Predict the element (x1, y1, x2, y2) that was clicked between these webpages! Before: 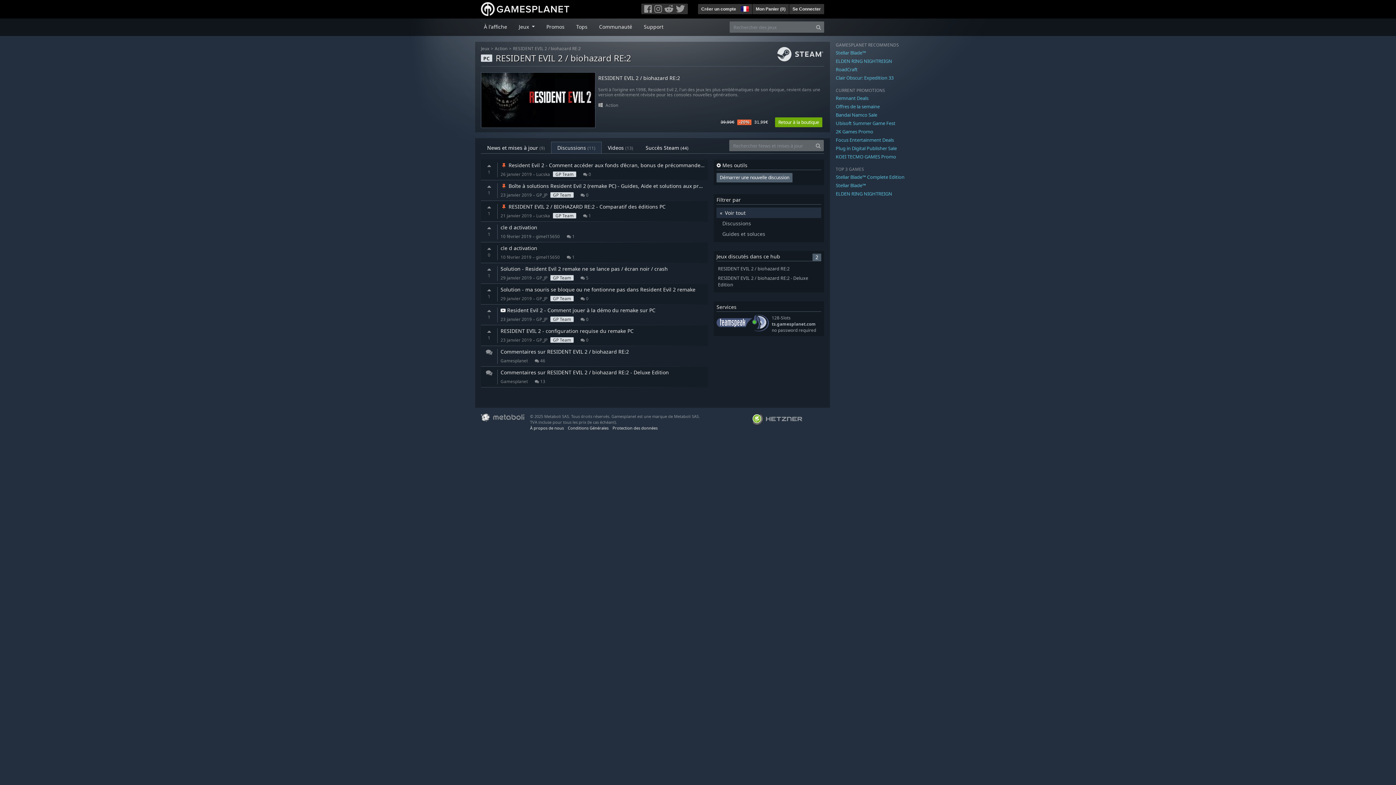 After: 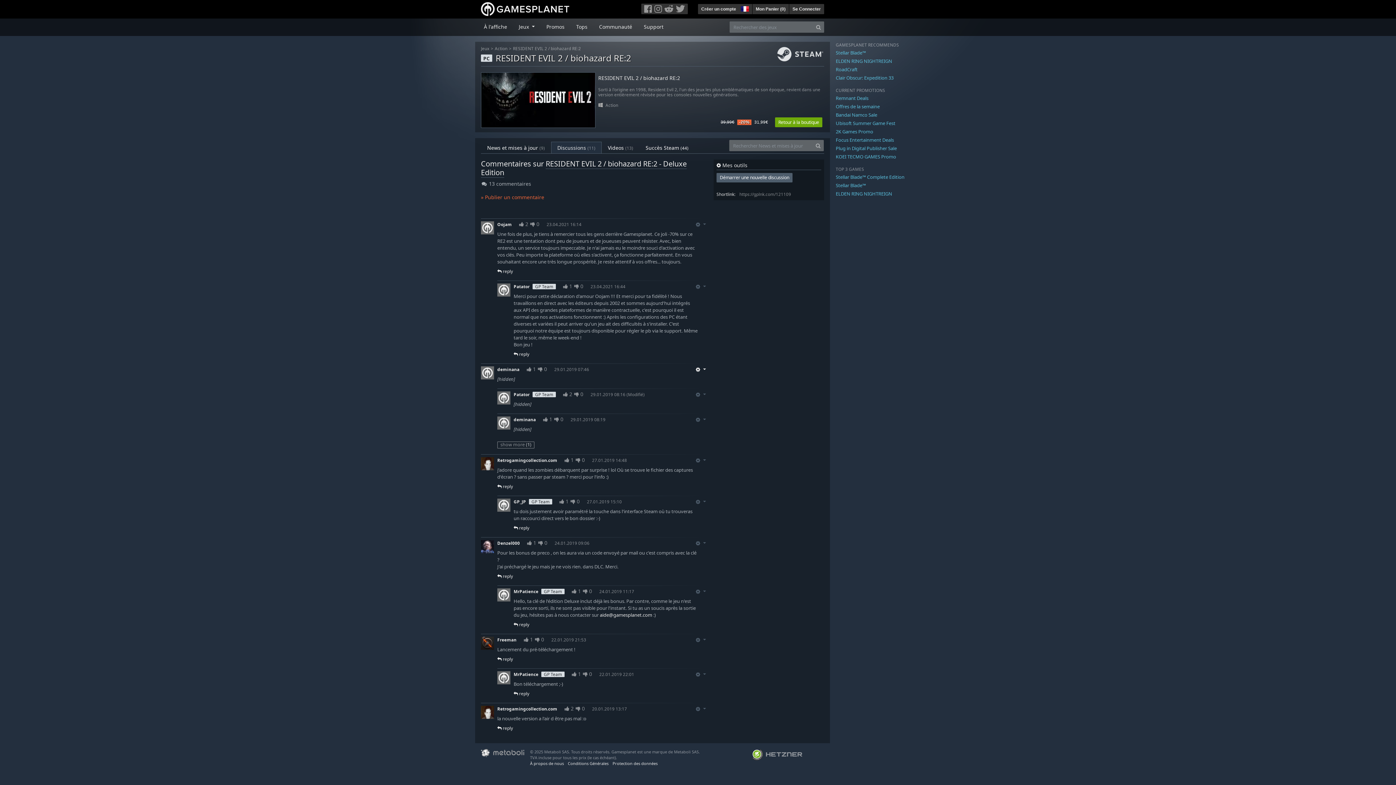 Action: bbox: (500, 369, 669, 375) label: Commentaires sur RESIDENT EVIL 2 / biohazard RE:2 - Deluxe Edition